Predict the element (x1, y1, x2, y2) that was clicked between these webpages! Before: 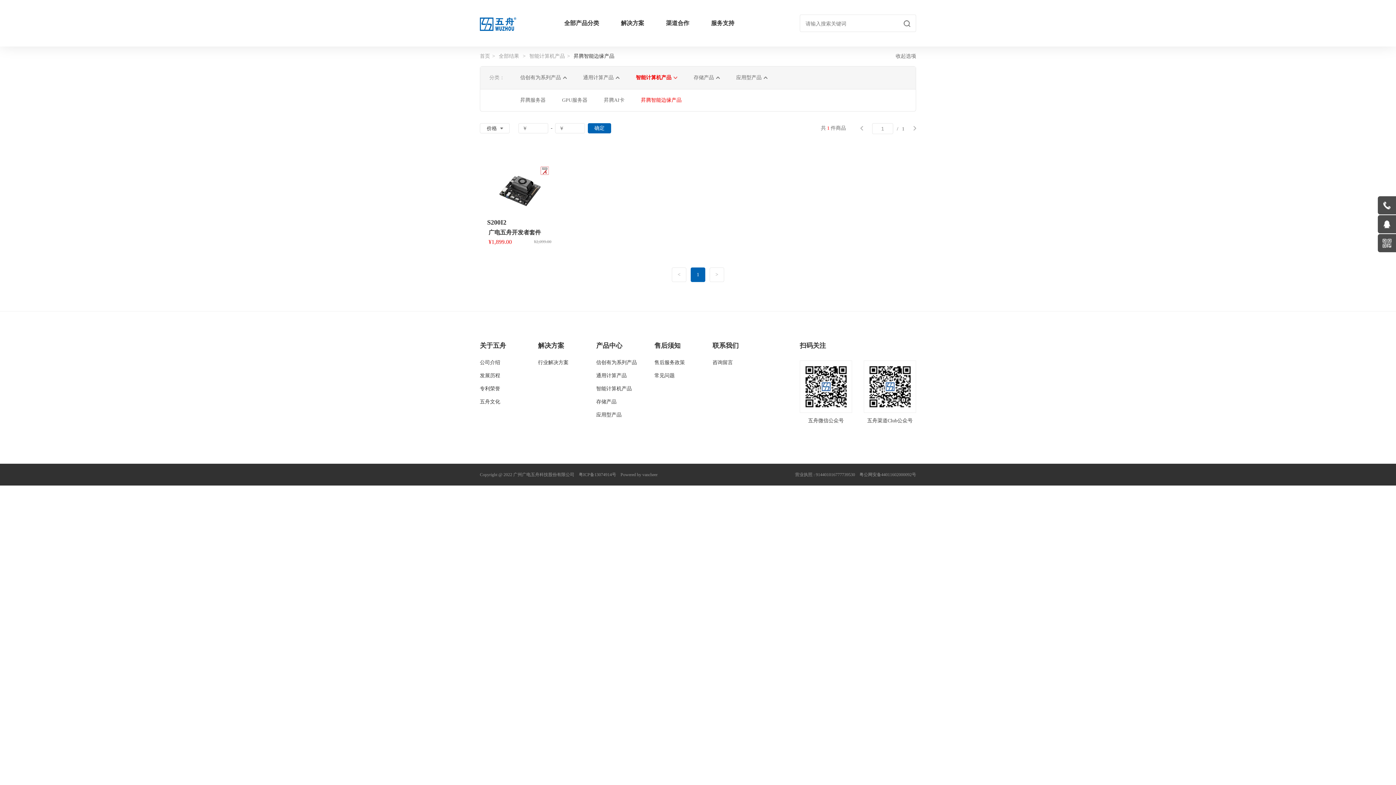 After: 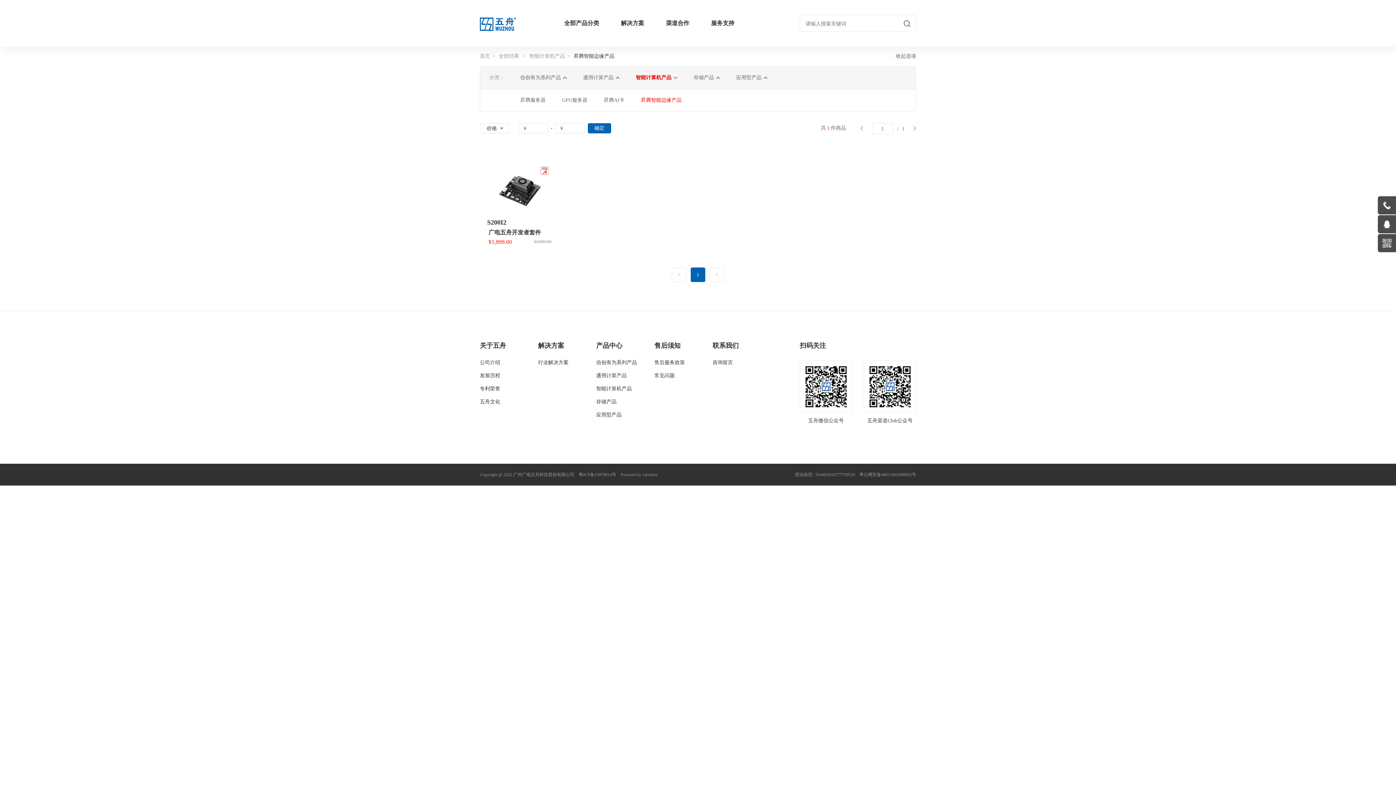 Action: bbox: (641, 96, 681, 104) label: 昇腾智能边缘产品